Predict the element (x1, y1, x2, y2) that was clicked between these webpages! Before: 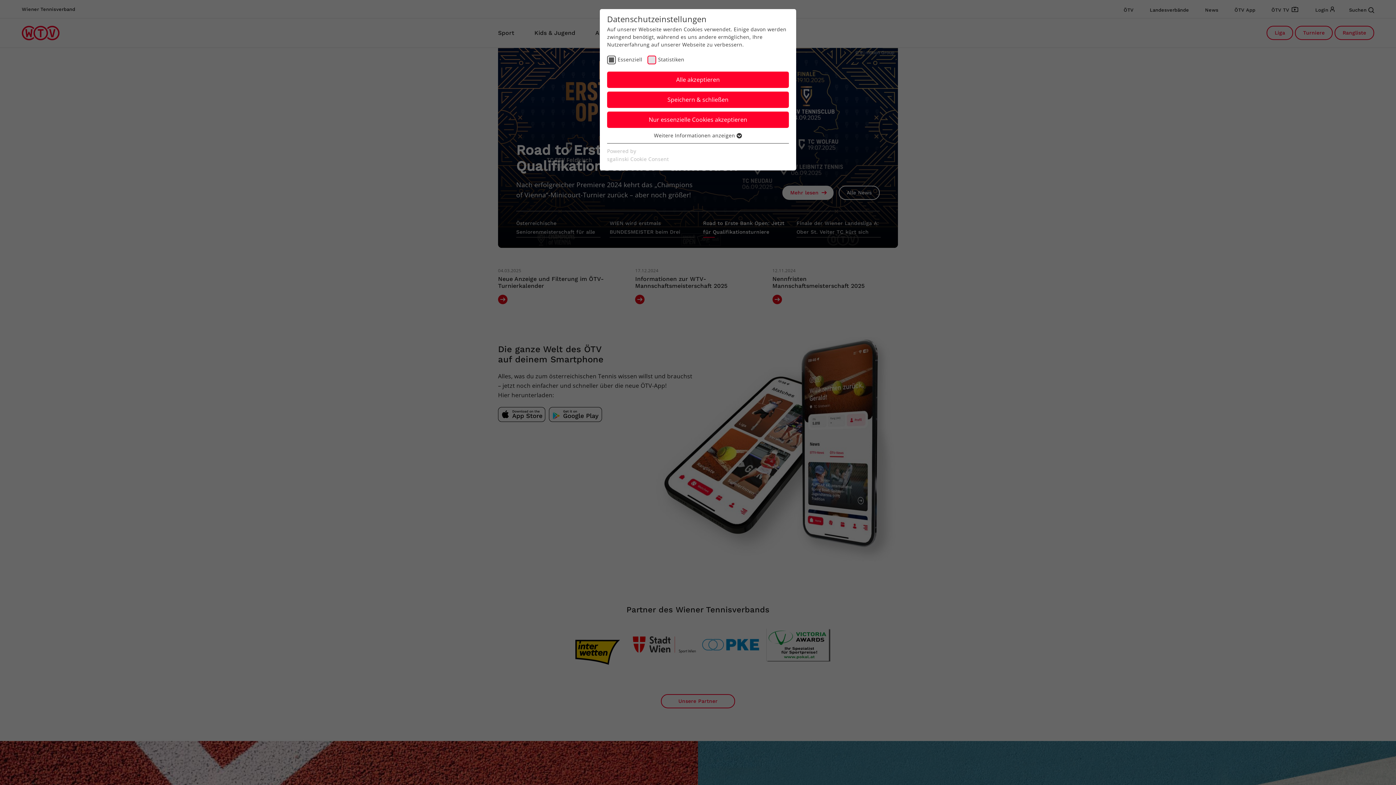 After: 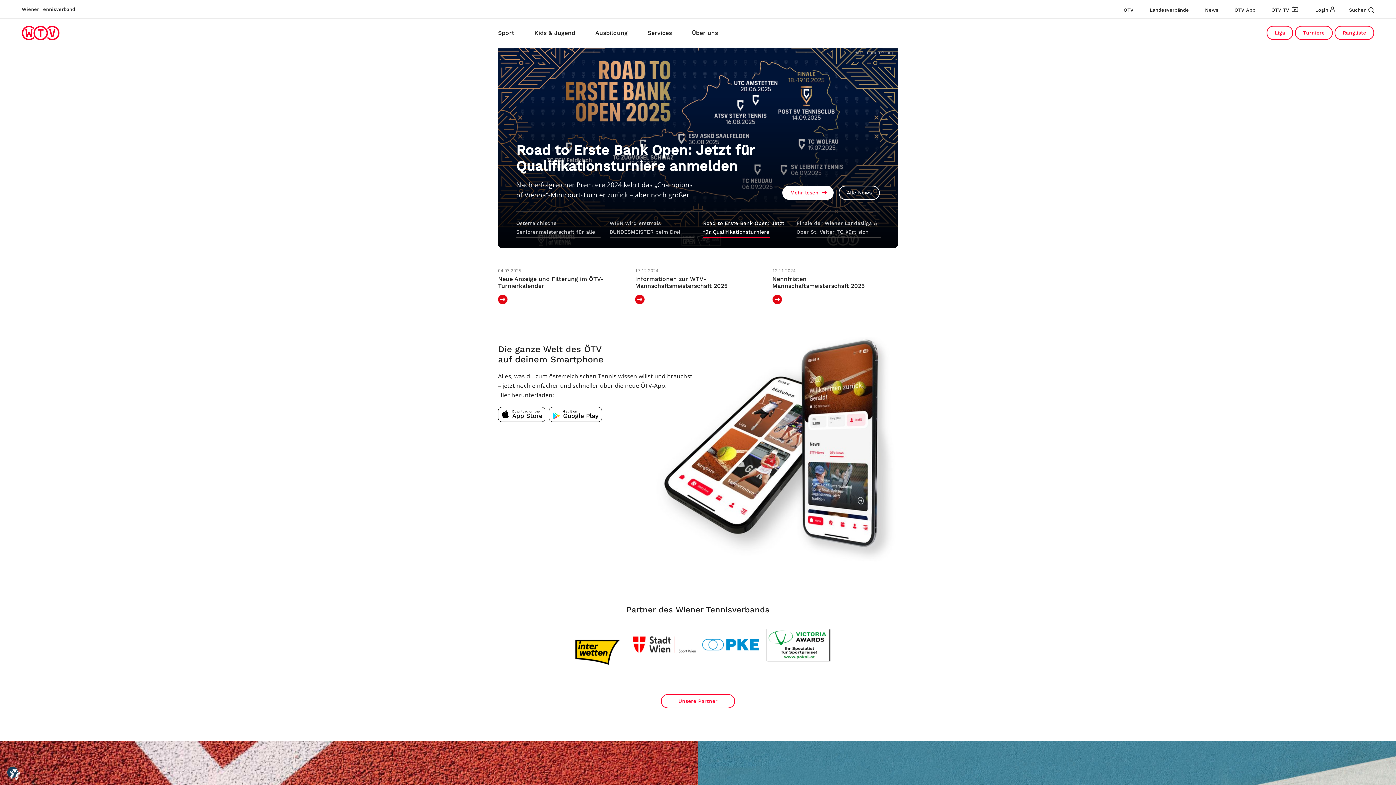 Action: label: Speichern & schließen bbox: (607, 91, 789, 108)